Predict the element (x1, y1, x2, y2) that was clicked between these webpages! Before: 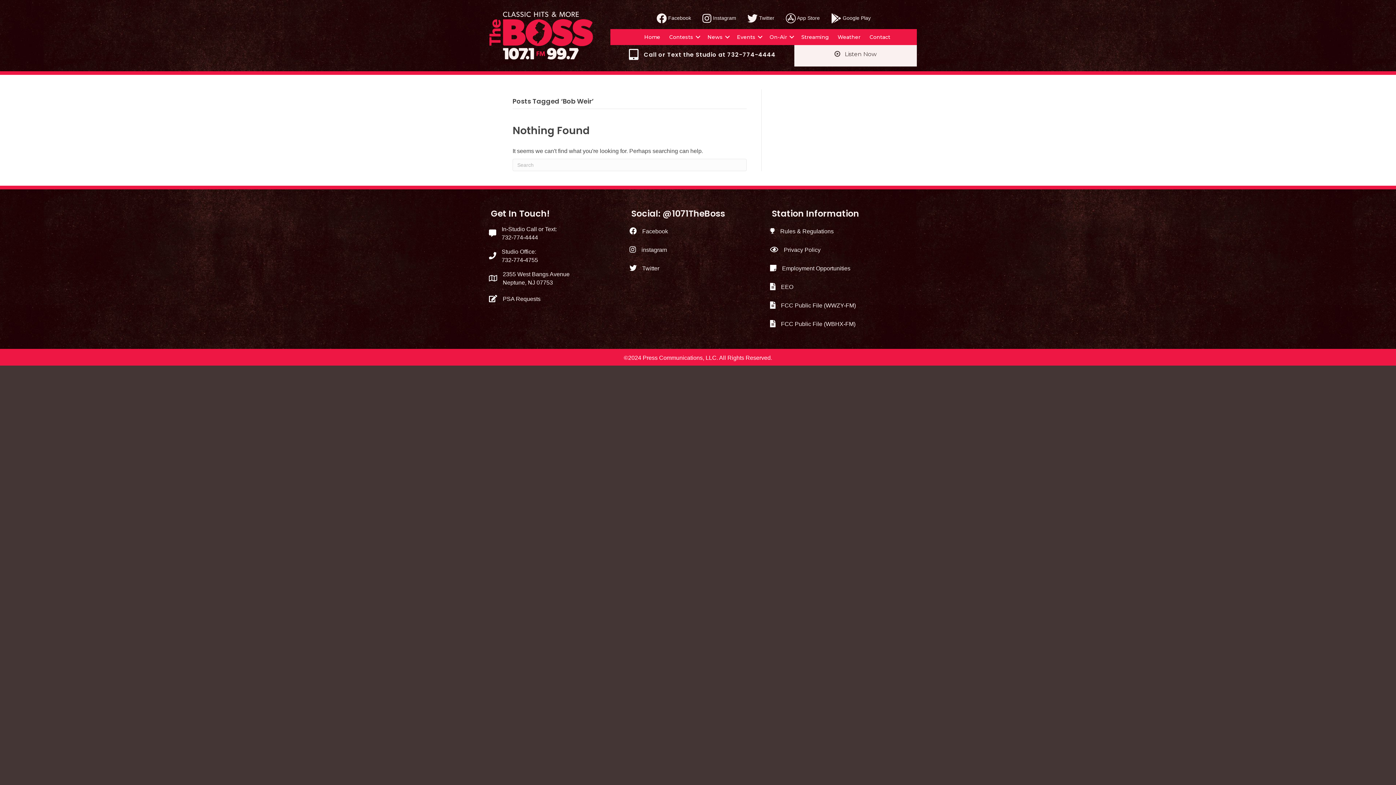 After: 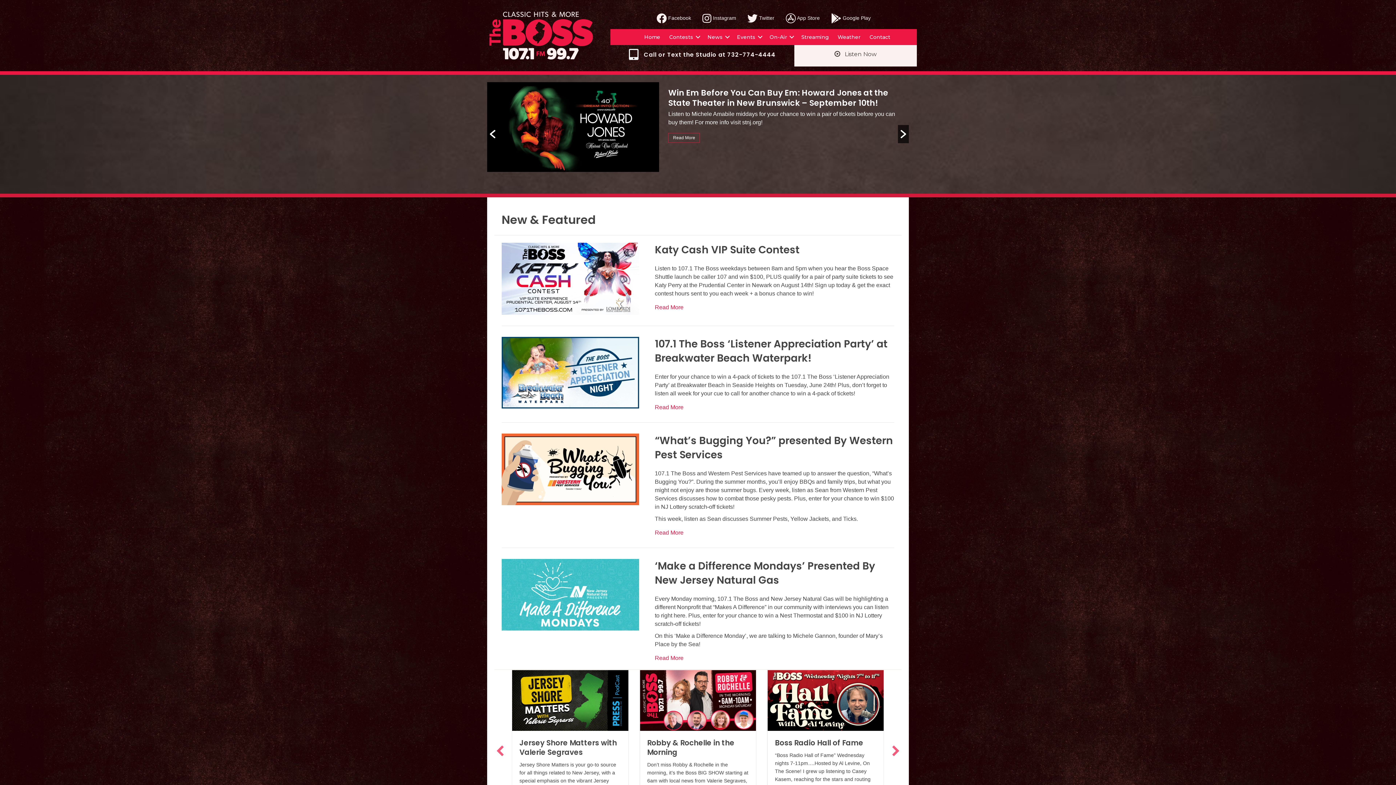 Action: label: Home bbox: (640, 29, 664, 45)